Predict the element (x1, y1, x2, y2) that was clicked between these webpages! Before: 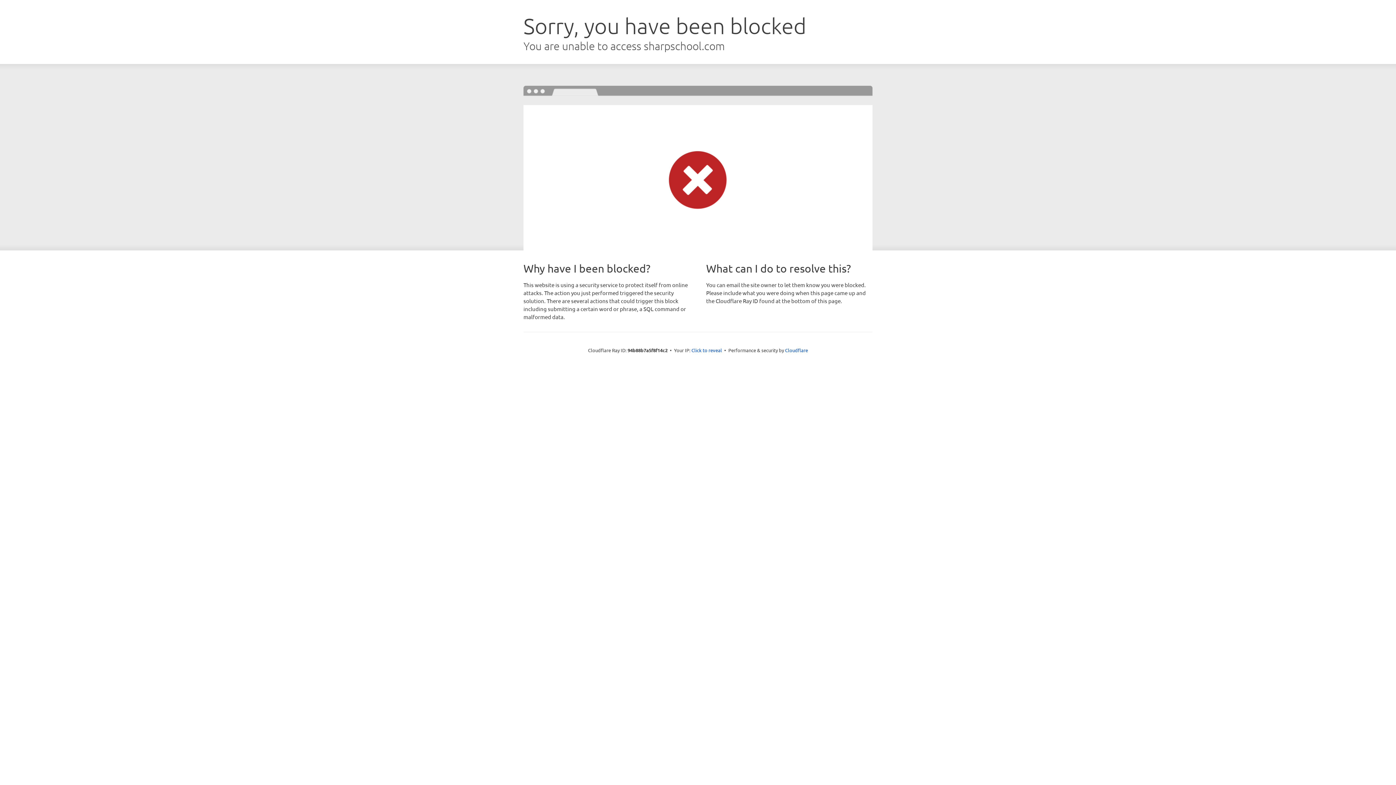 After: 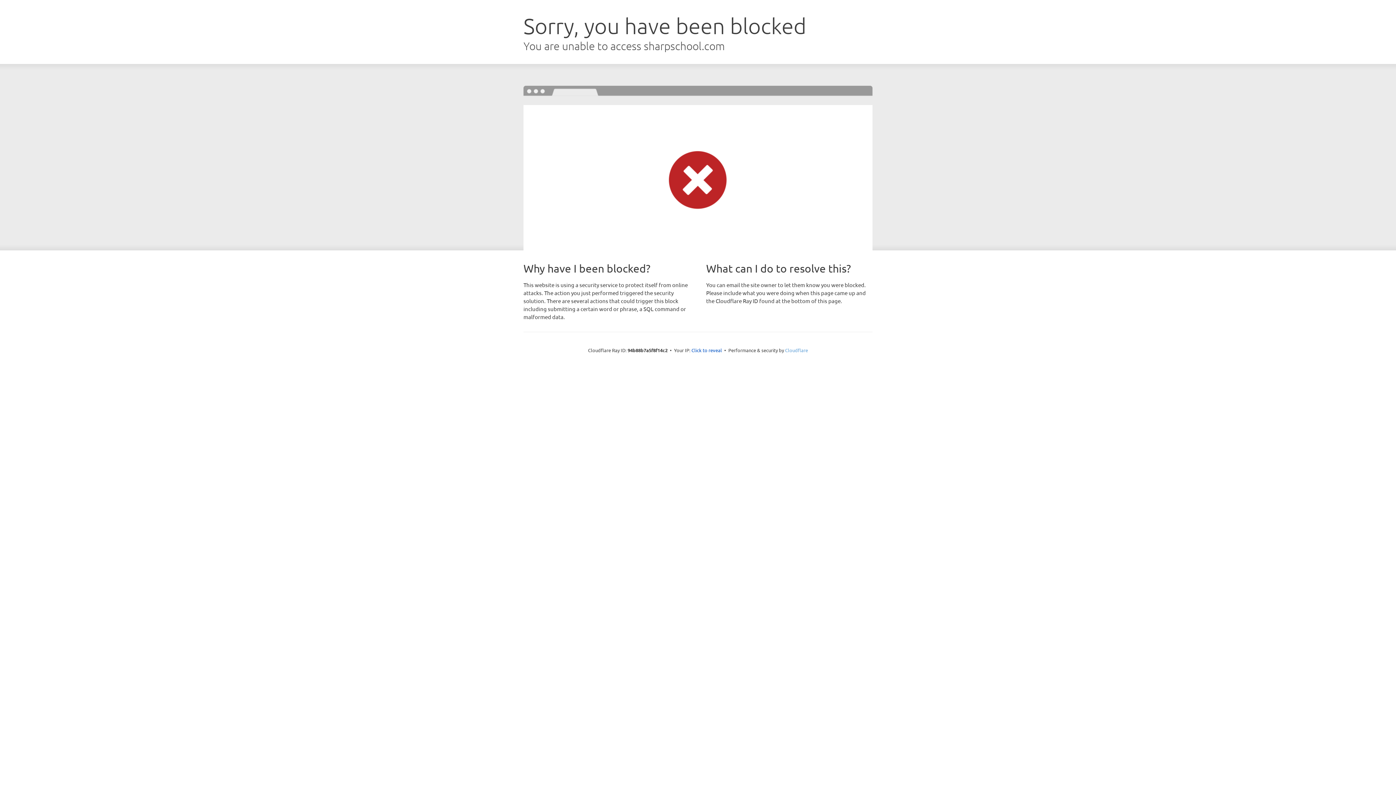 Action: label: Cloudflare bbox: (785, 347, 808, 353)